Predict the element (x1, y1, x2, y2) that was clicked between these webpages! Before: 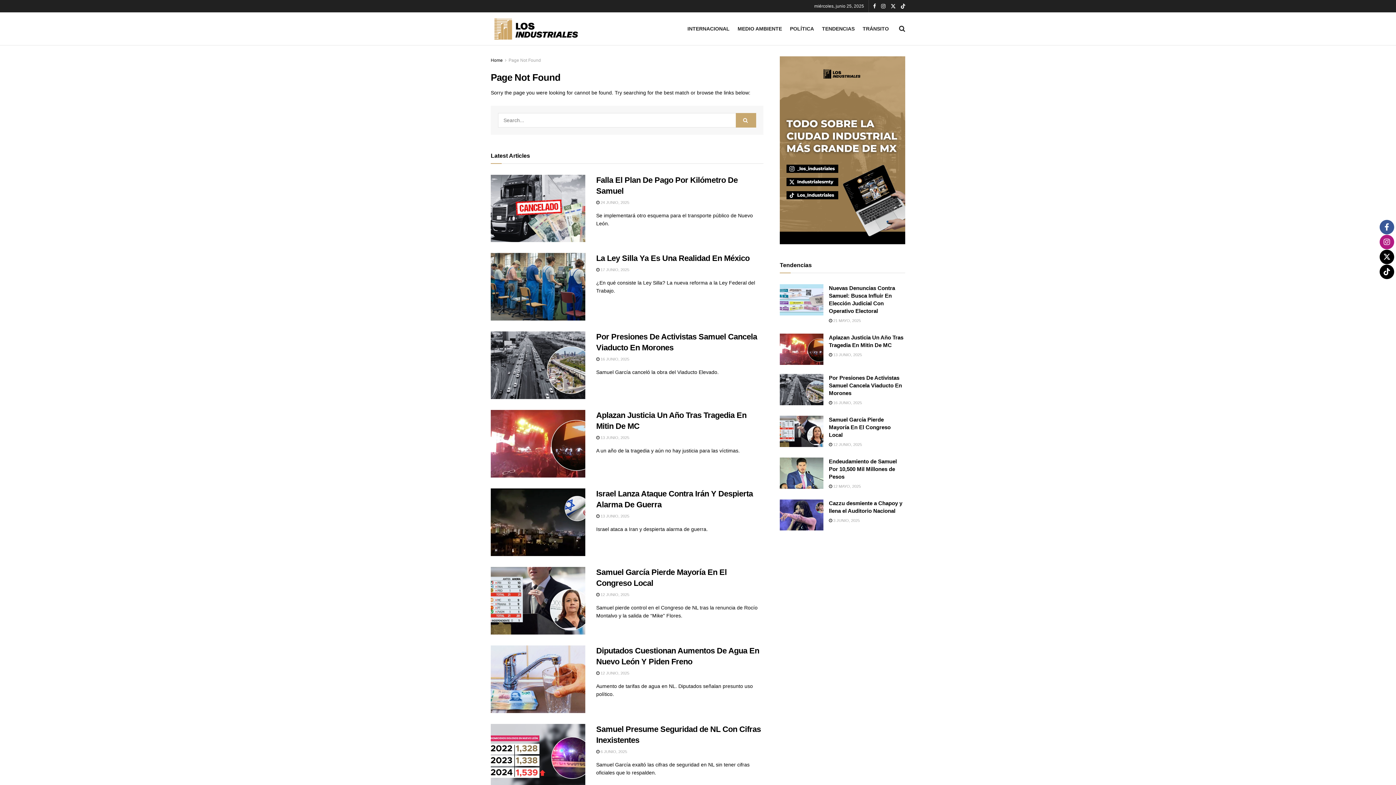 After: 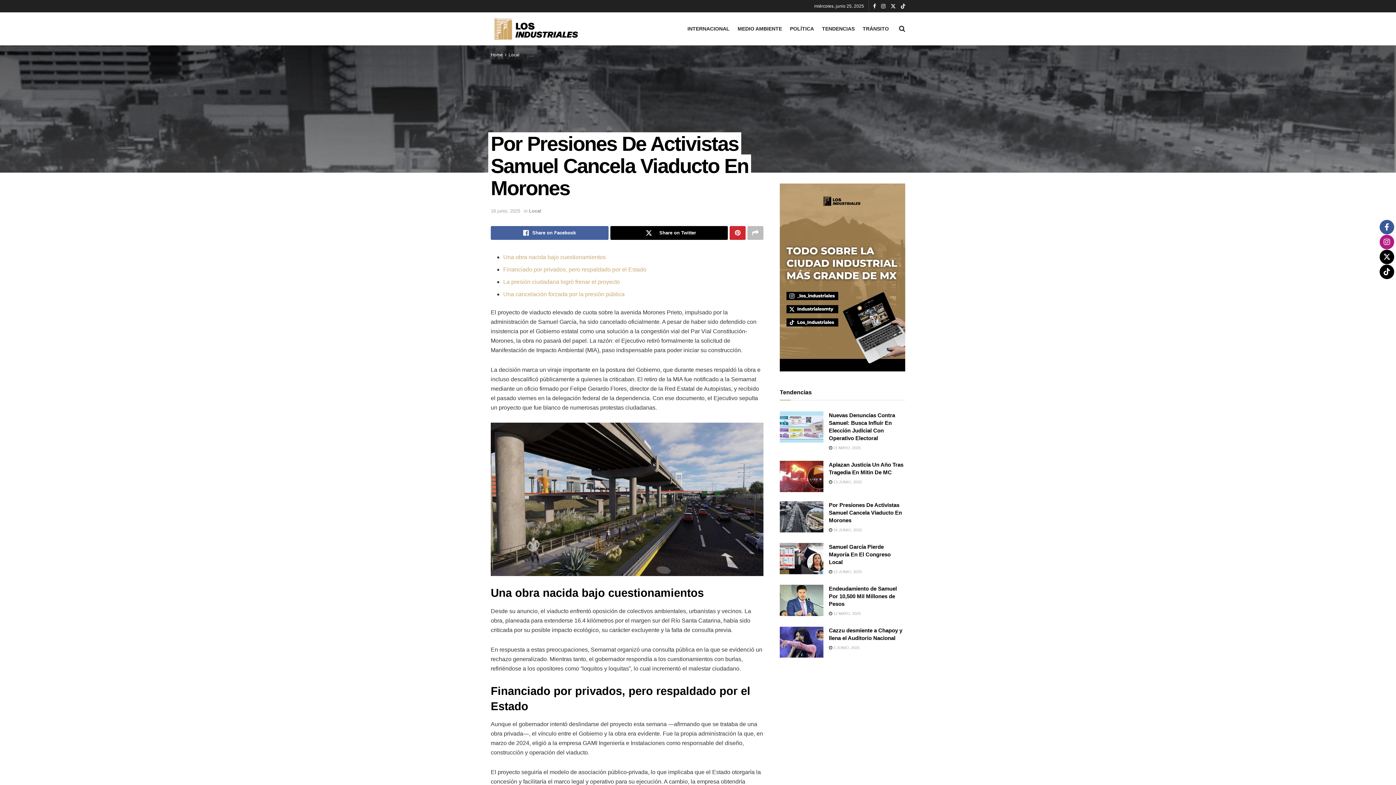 Action: label: Por Presiones De Activistas Samuel Cancela Viaducto En Morones bbox: (829, 374, 902, 396)